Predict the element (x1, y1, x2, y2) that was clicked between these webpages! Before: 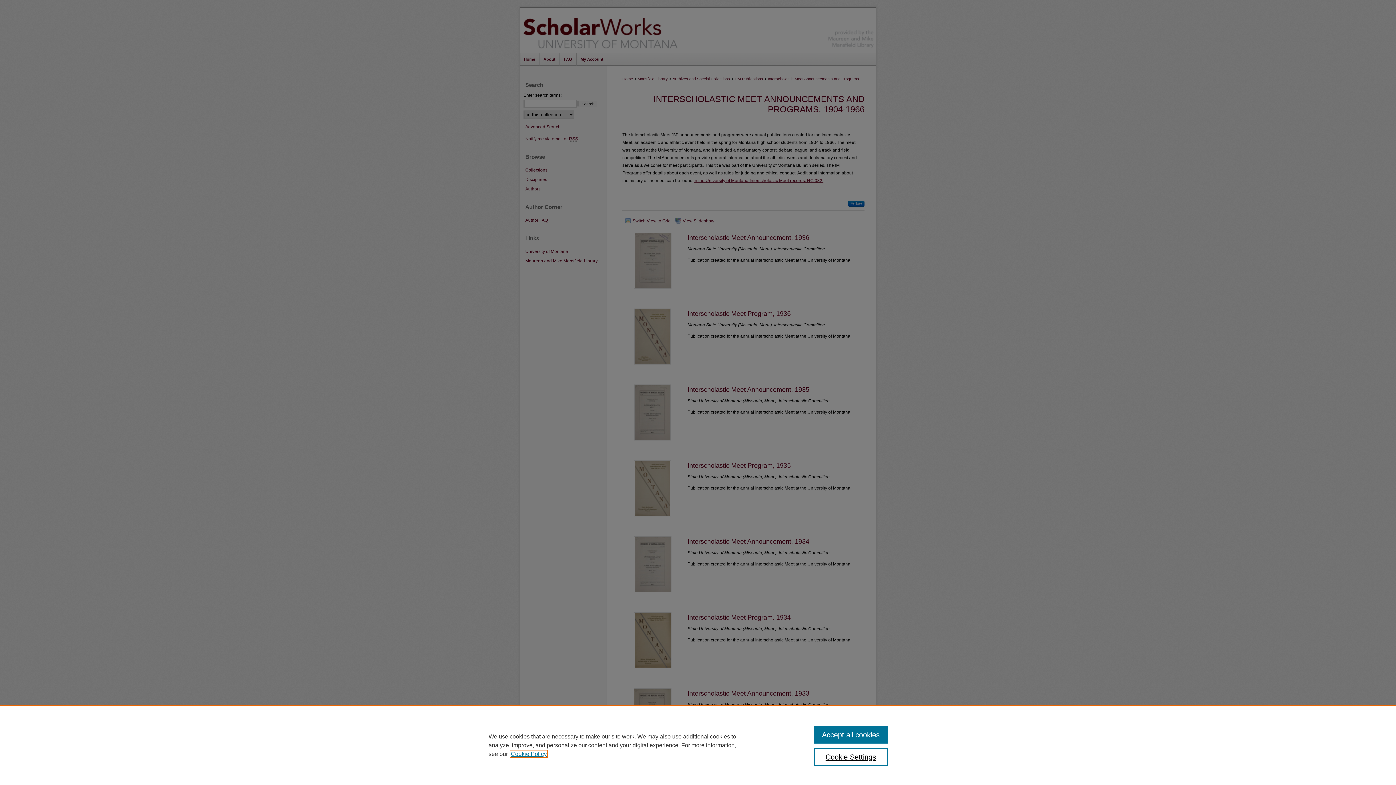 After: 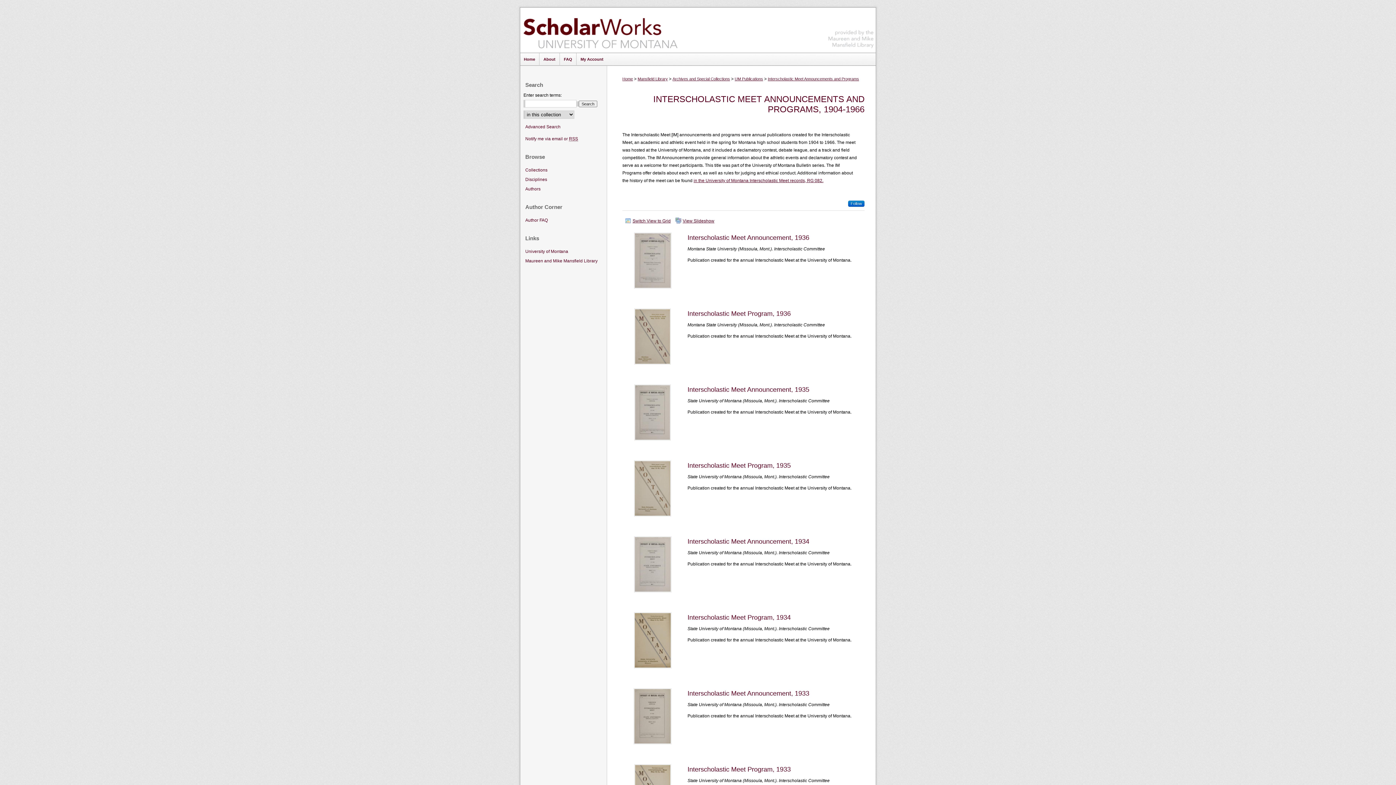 Action: bbox: (814, 726, 887, 744) label: Accept all cookies